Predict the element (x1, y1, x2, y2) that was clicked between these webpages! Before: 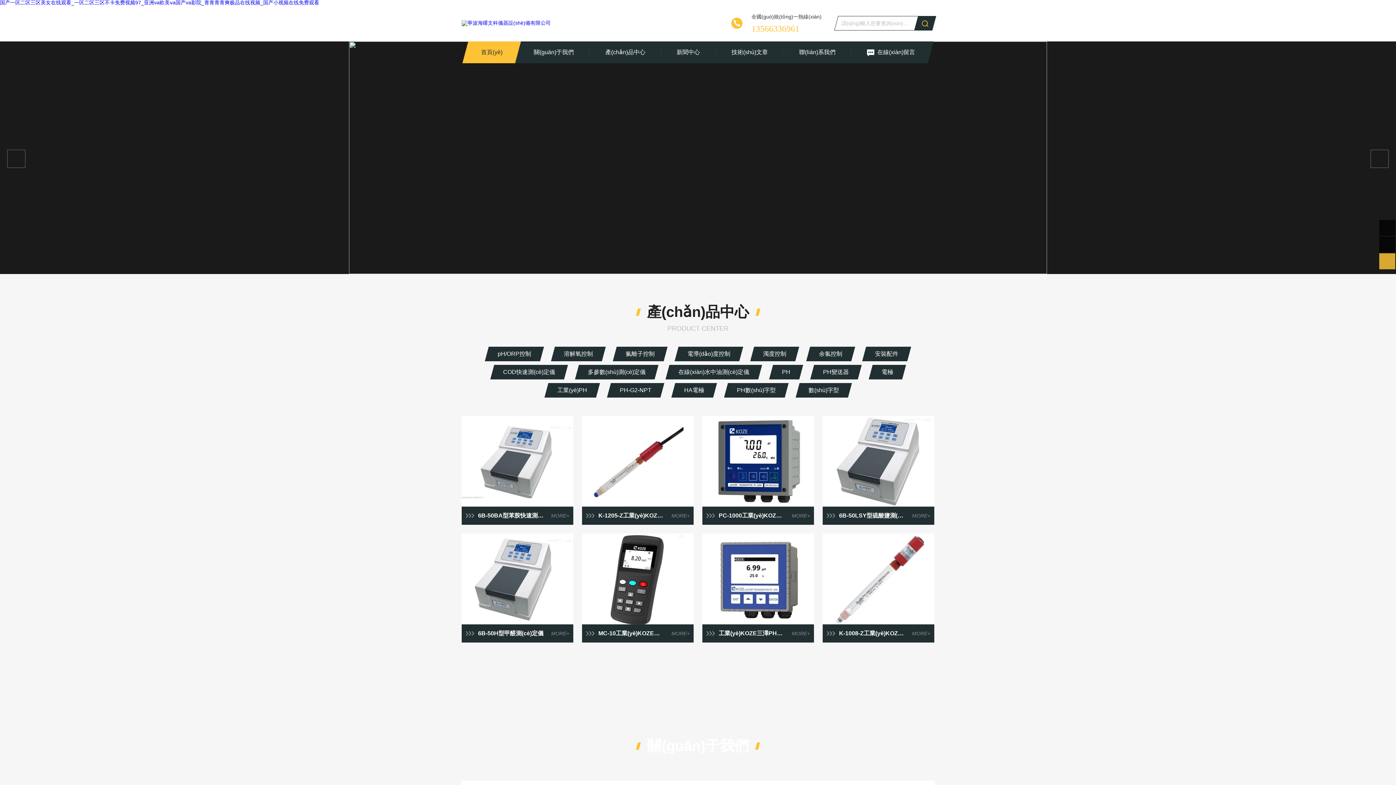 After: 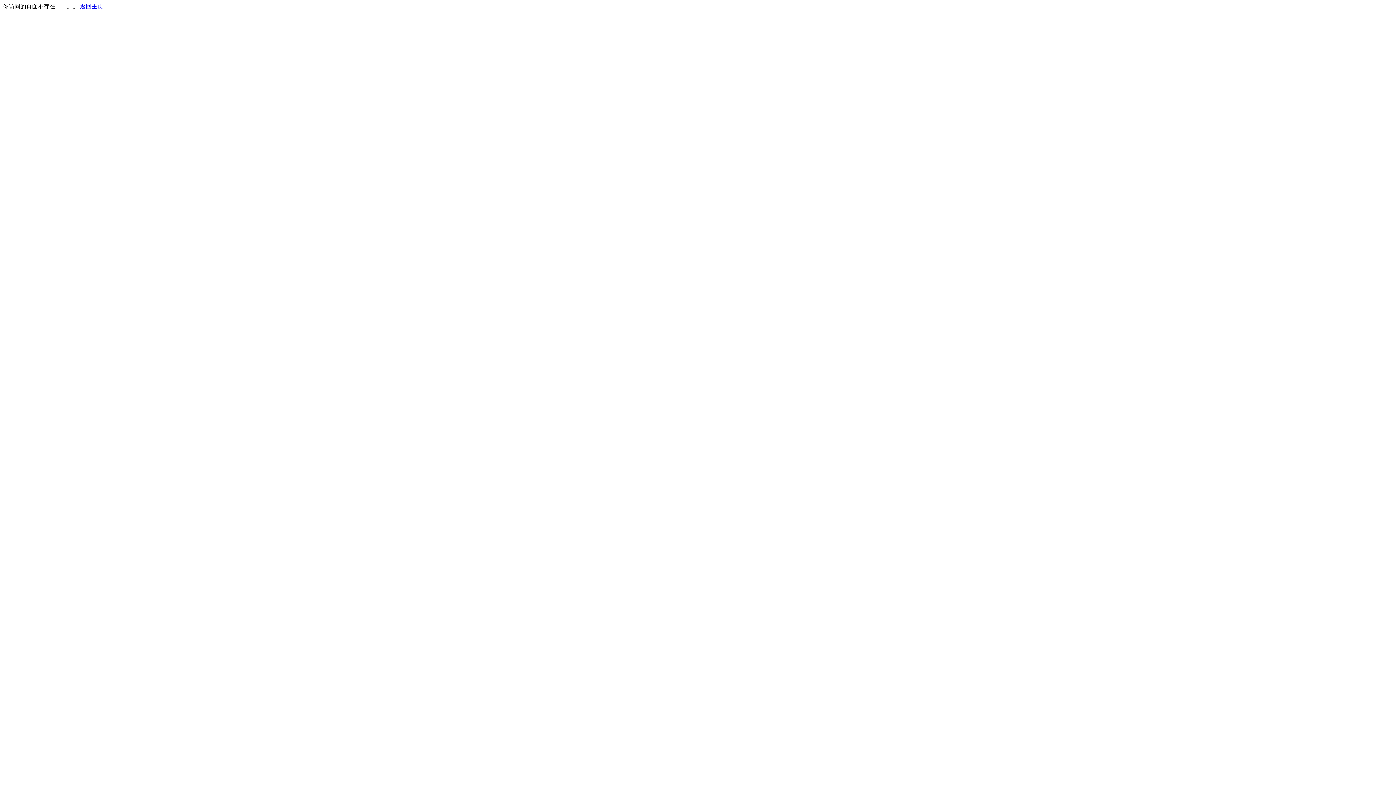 Action: bbox: (908, 624, 934, 642) label: MORE+